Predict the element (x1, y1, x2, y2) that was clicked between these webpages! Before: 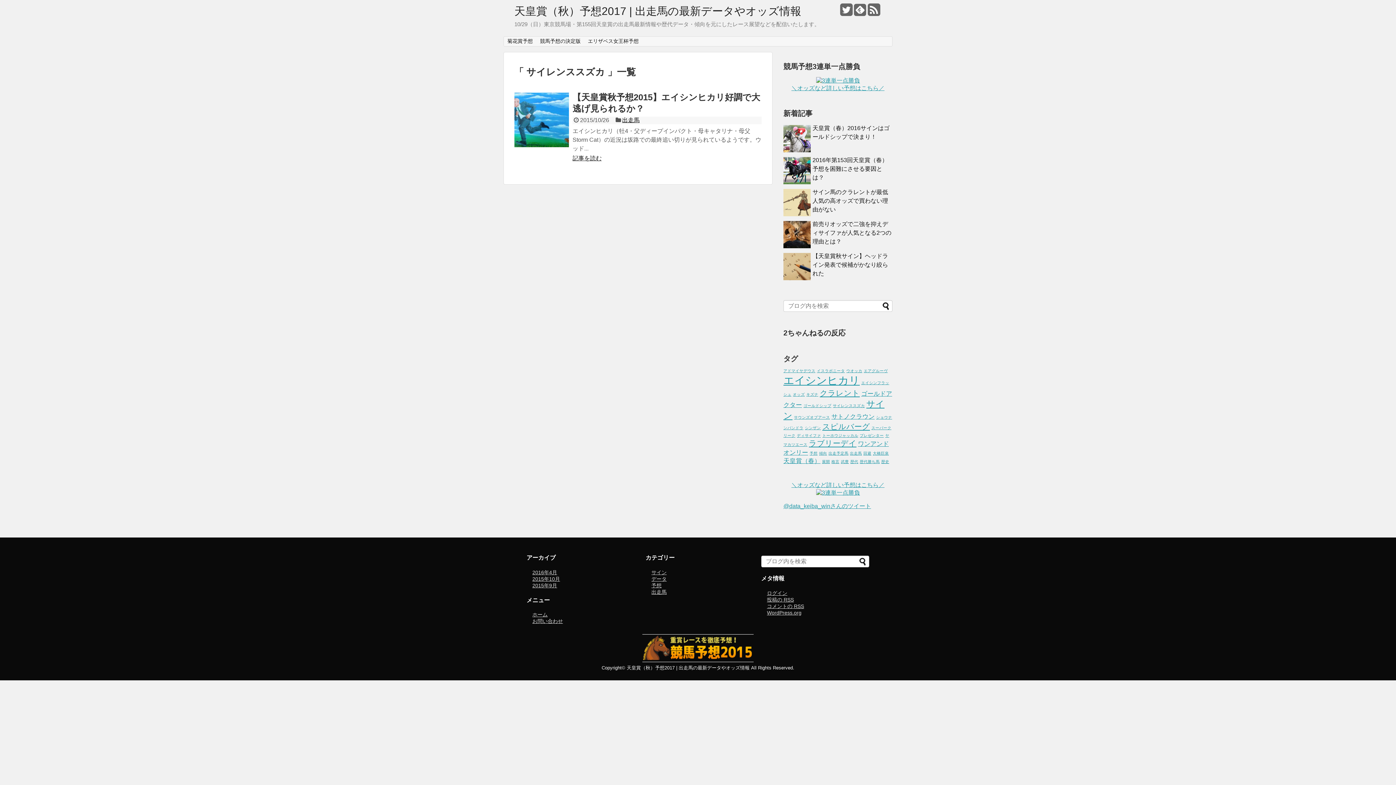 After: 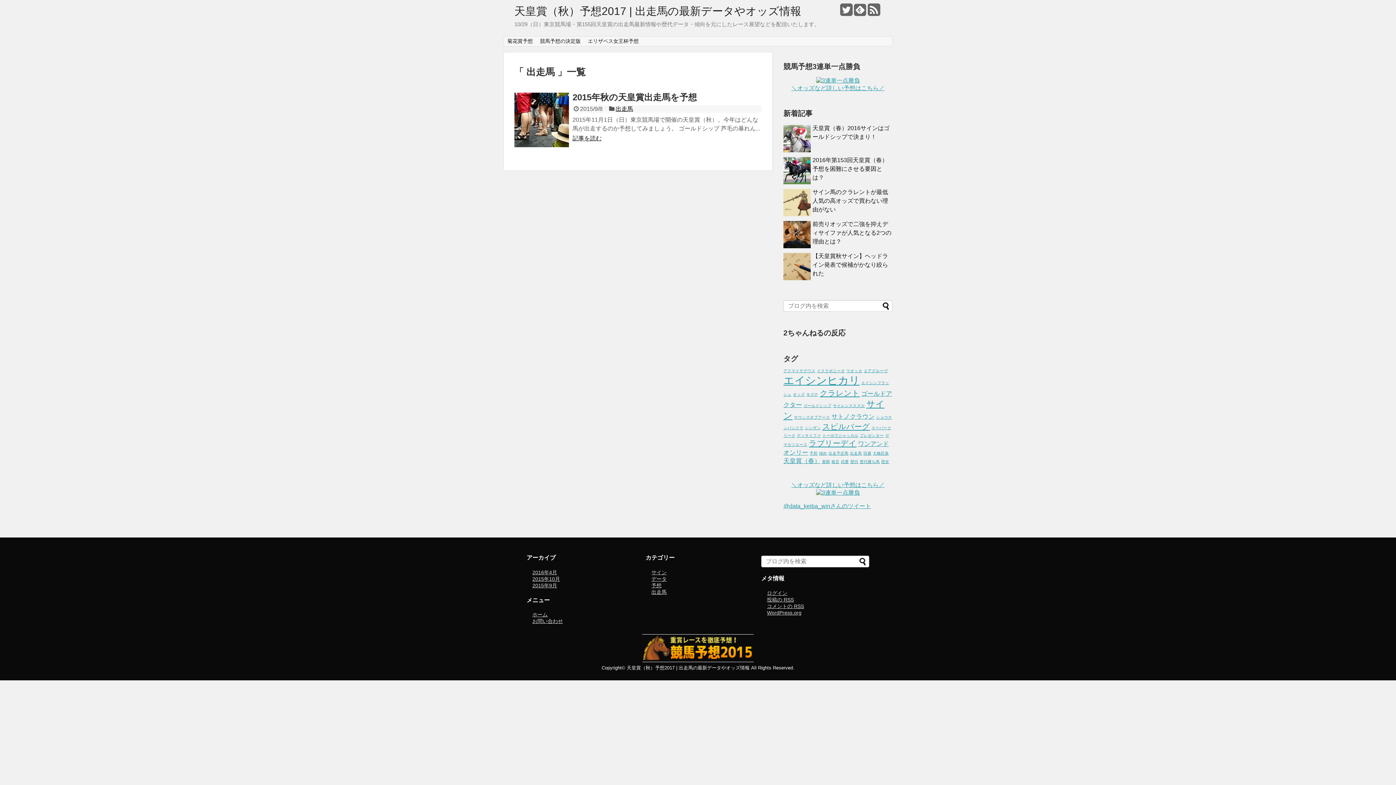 Action: label: 出走馬 bbox: (850, 451, 862, 455)